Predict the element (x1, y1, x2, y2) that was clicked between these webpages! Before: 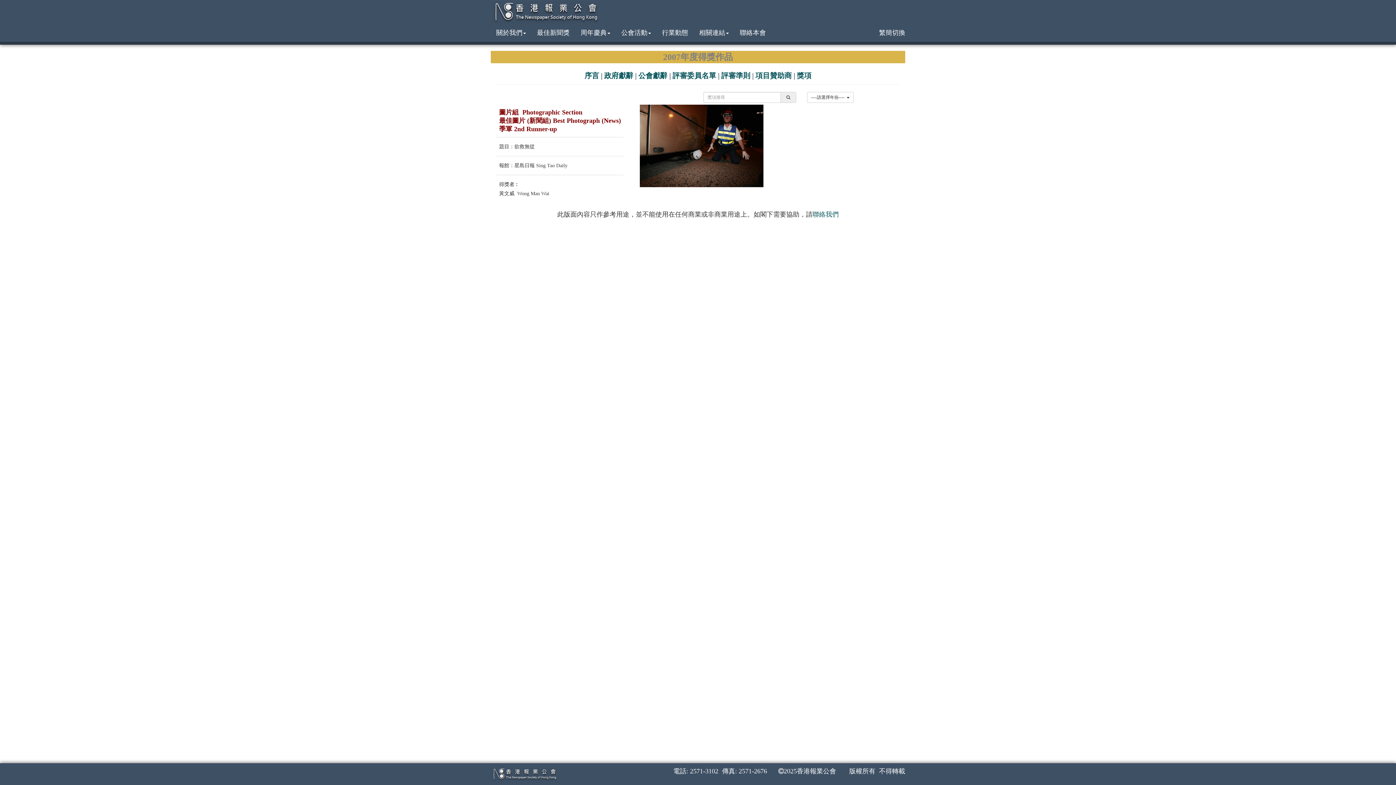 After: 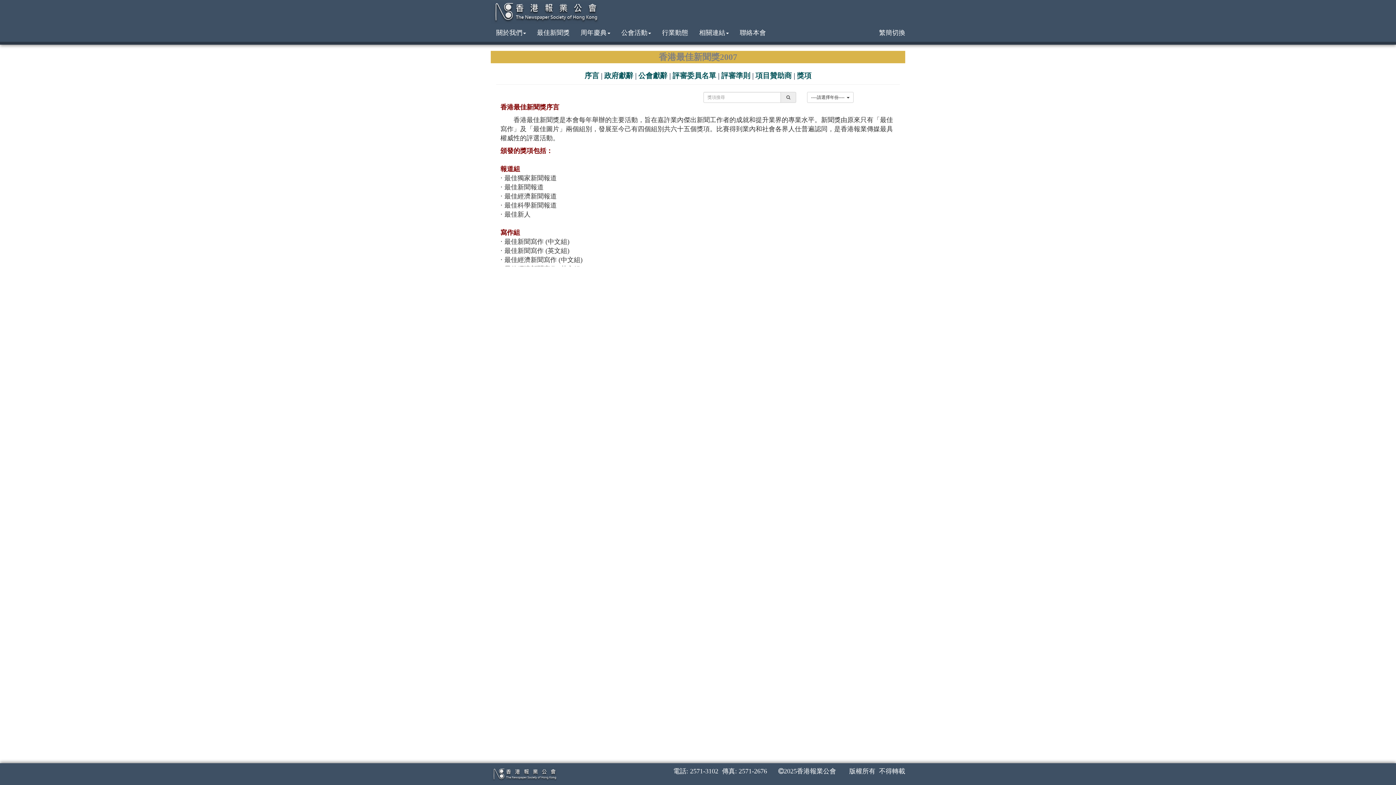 Action: bbox: (584, 70, 599, 80) label: 序言